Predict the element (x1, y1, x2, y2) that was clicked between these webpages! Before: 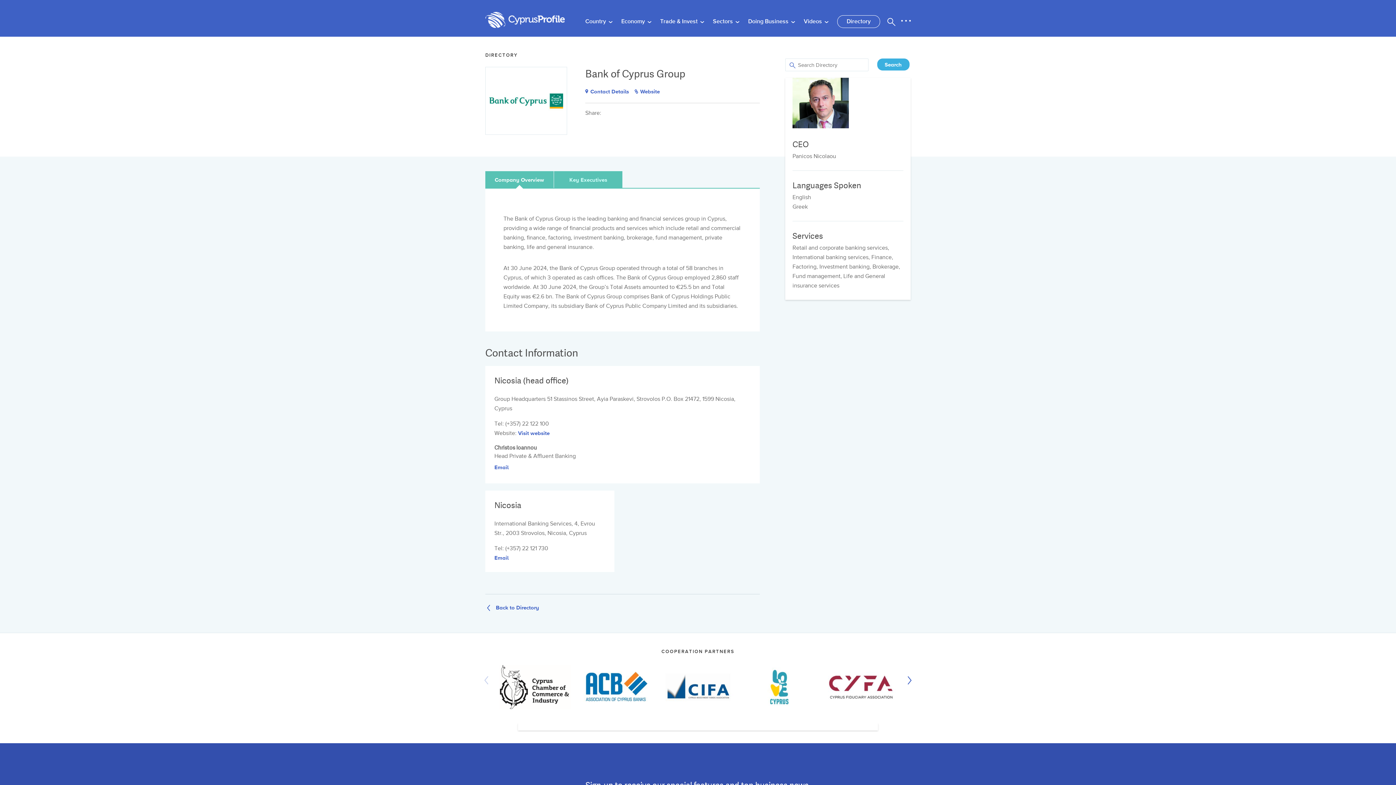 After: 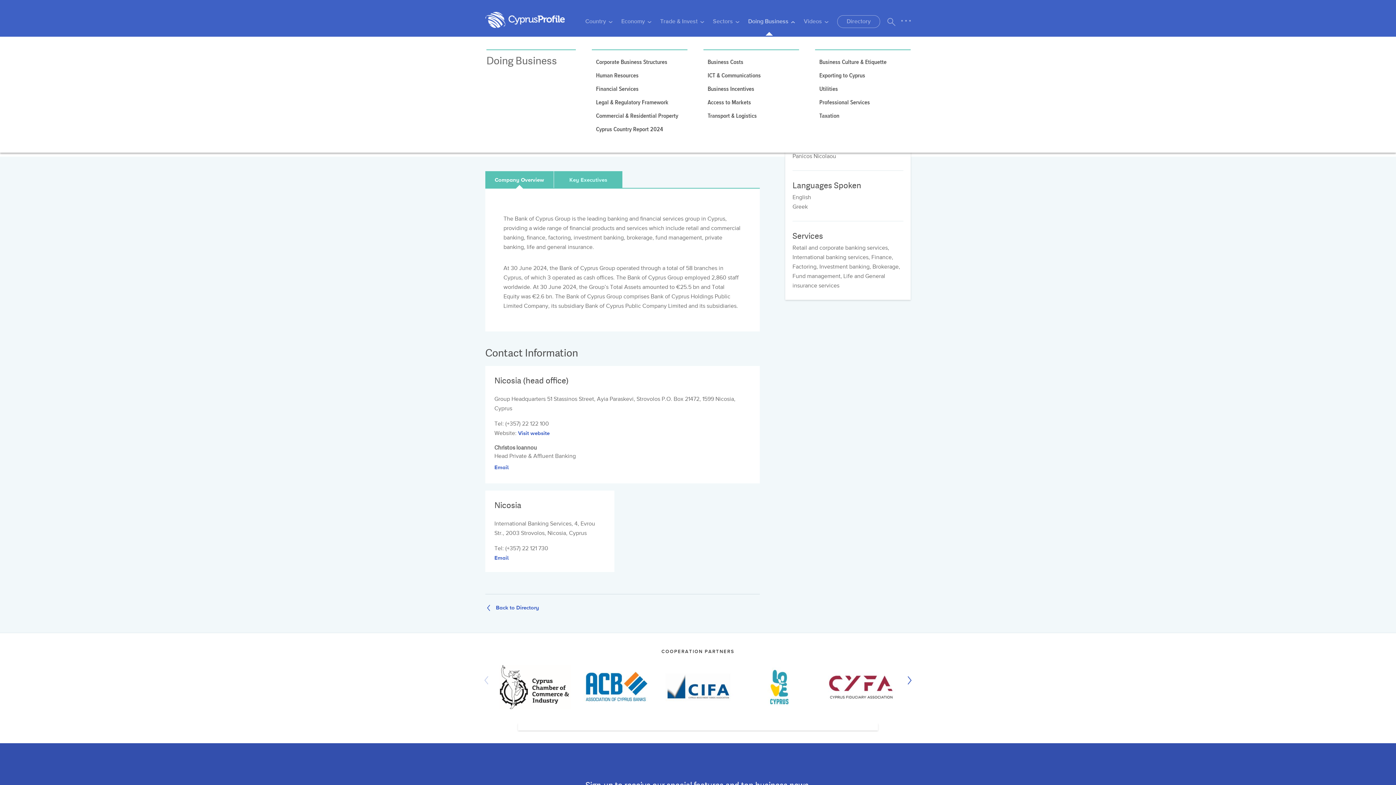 Action: bbox: (748, 17, 795, 26) label: Doing Business 